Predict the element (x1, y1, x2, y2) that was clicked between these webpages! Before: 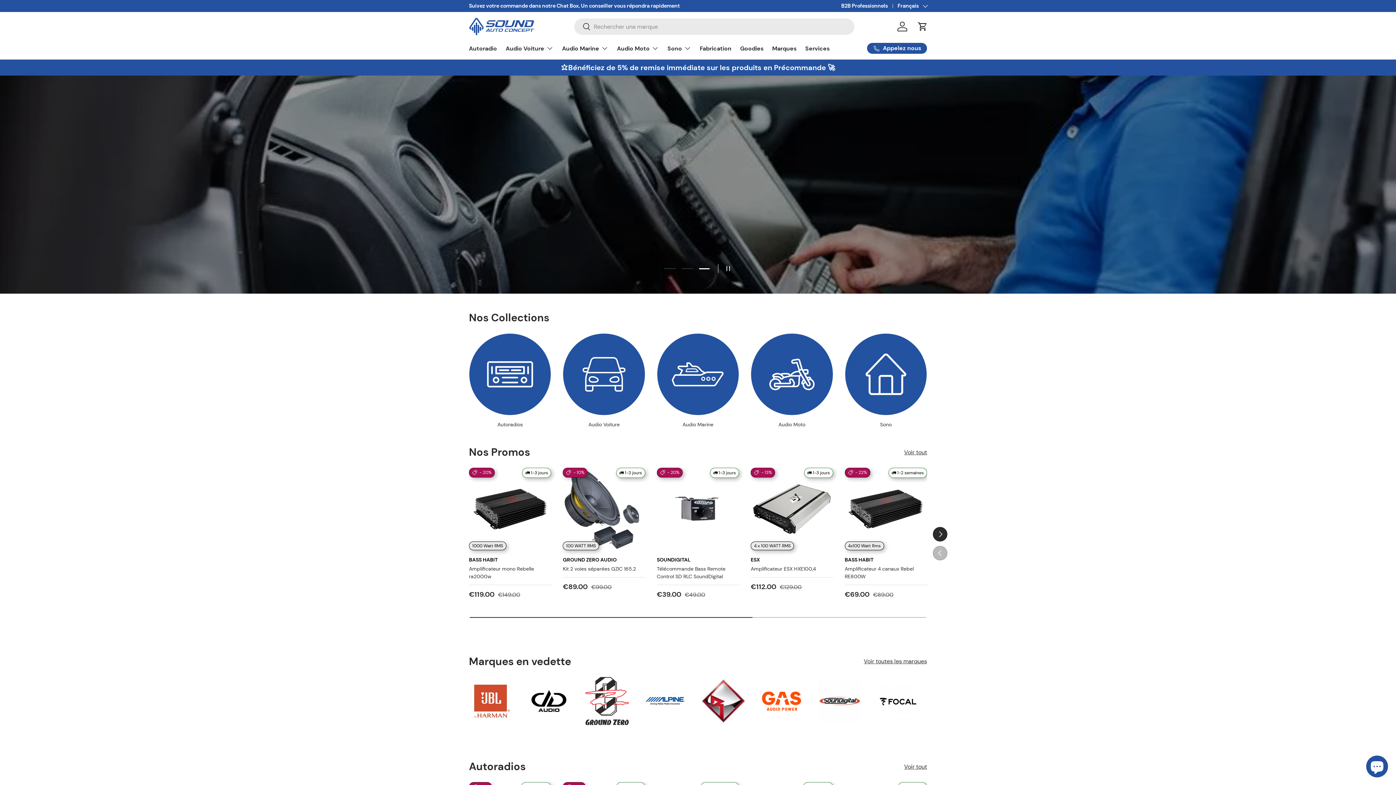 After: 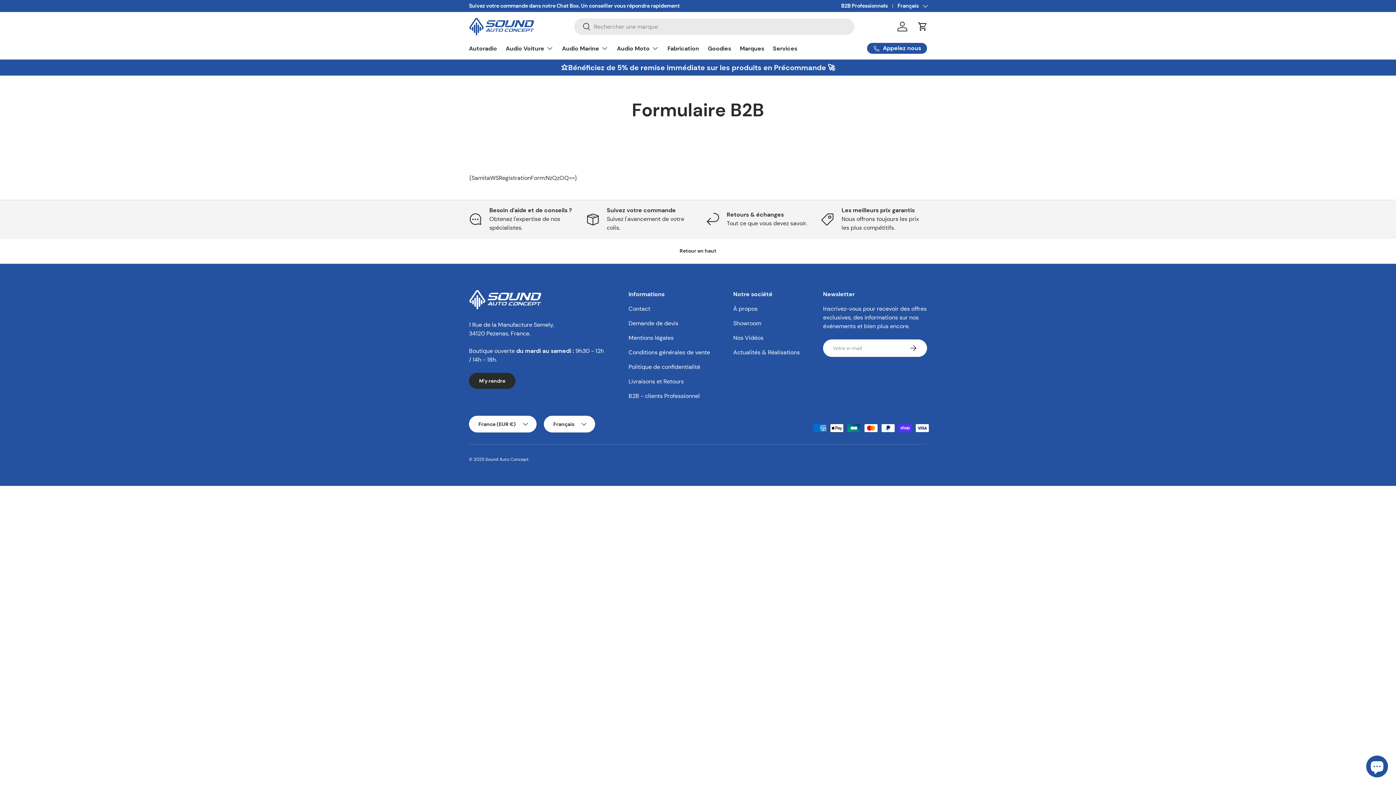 Action: bbox: (674, 209, 721, 225) label: Formulaire